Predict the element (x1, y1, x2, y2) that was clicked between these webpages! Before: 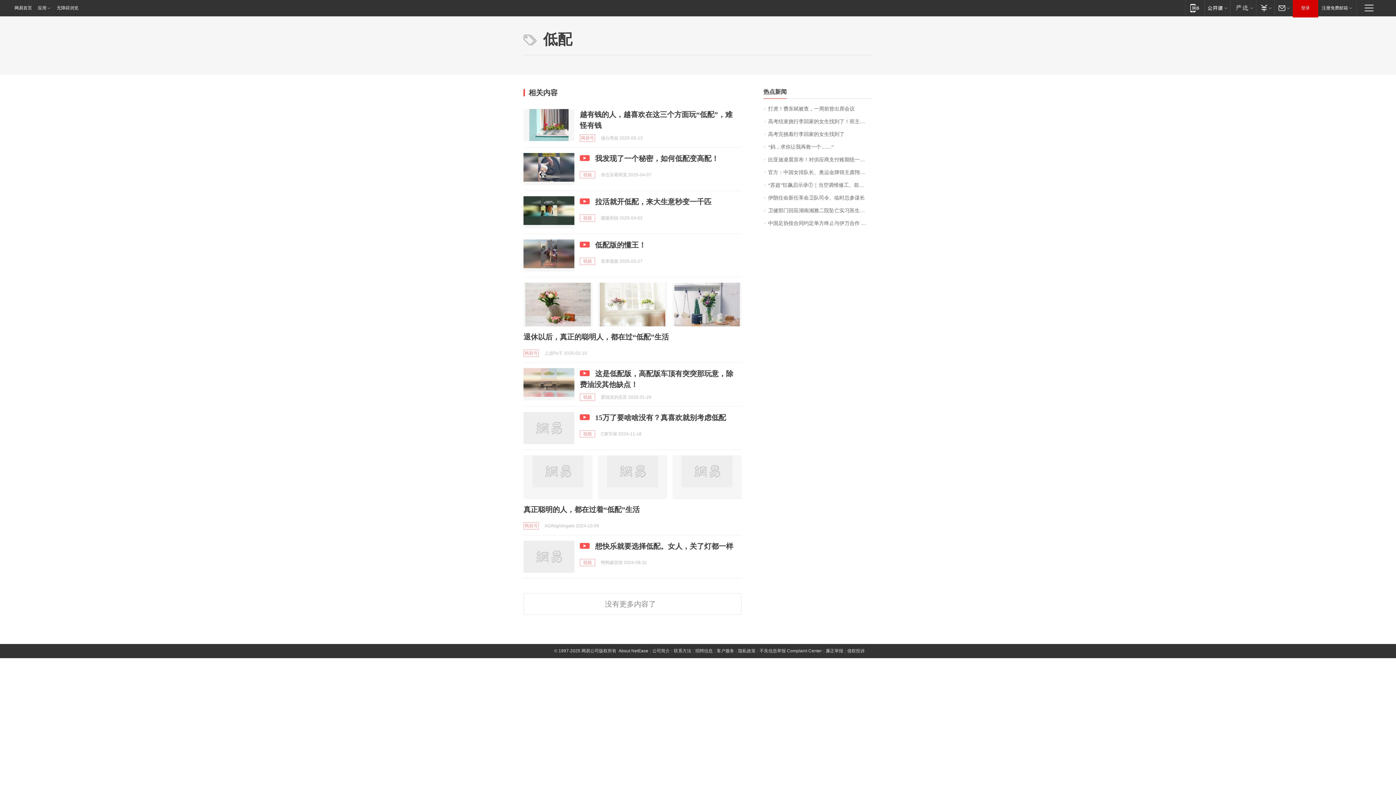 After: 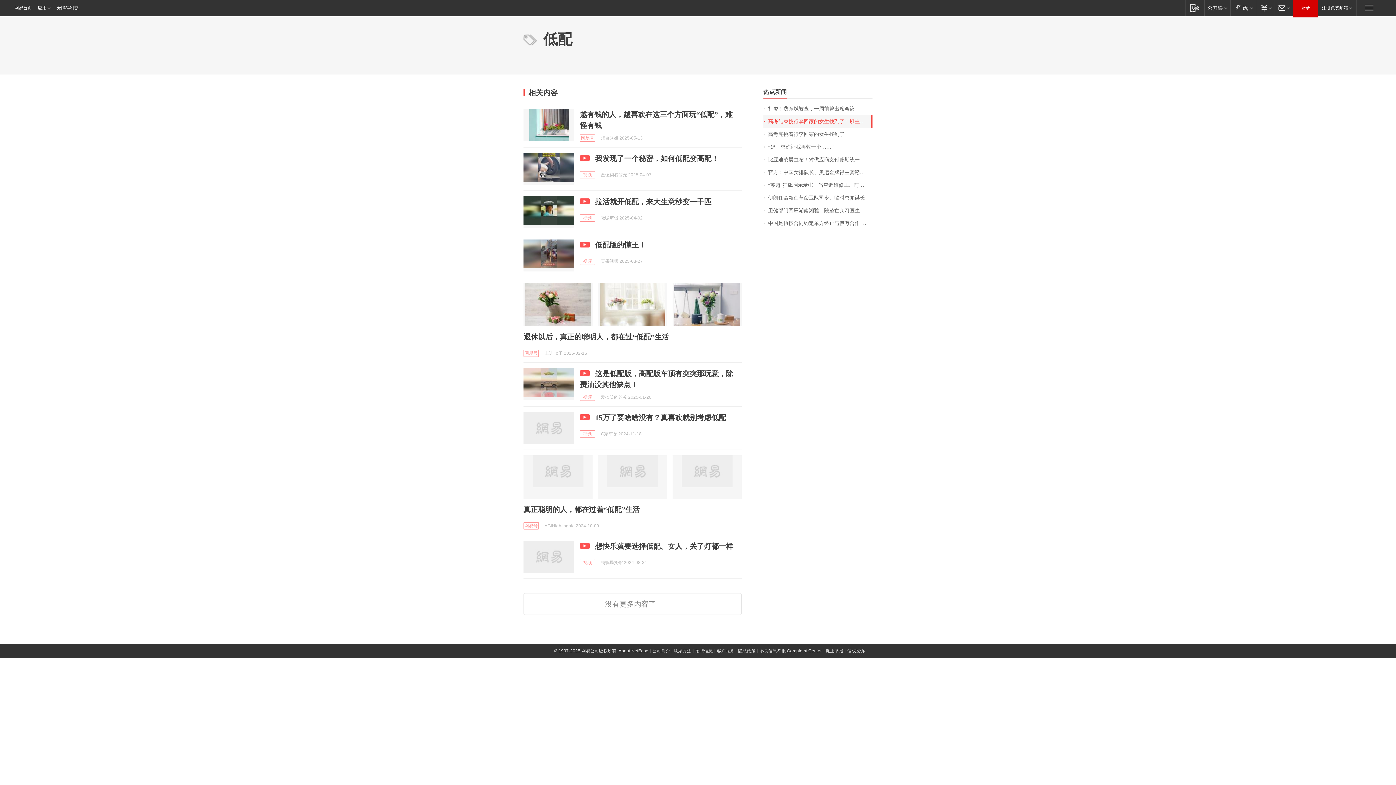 Action: label: 高考结束挑行李回家的女生找到了！班主任：她很刻苦朴实，父亲在外打工 bbox: (763, 115, 872, 128)